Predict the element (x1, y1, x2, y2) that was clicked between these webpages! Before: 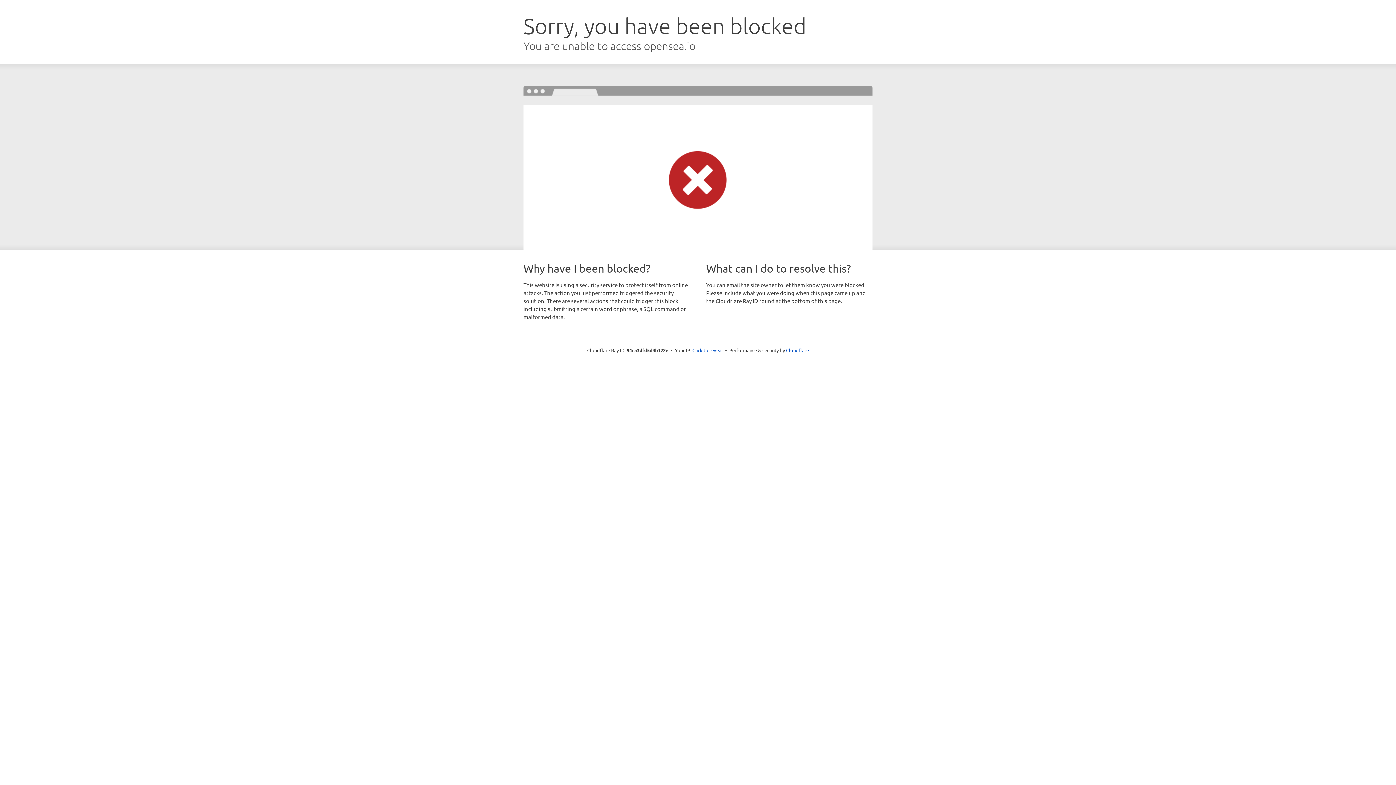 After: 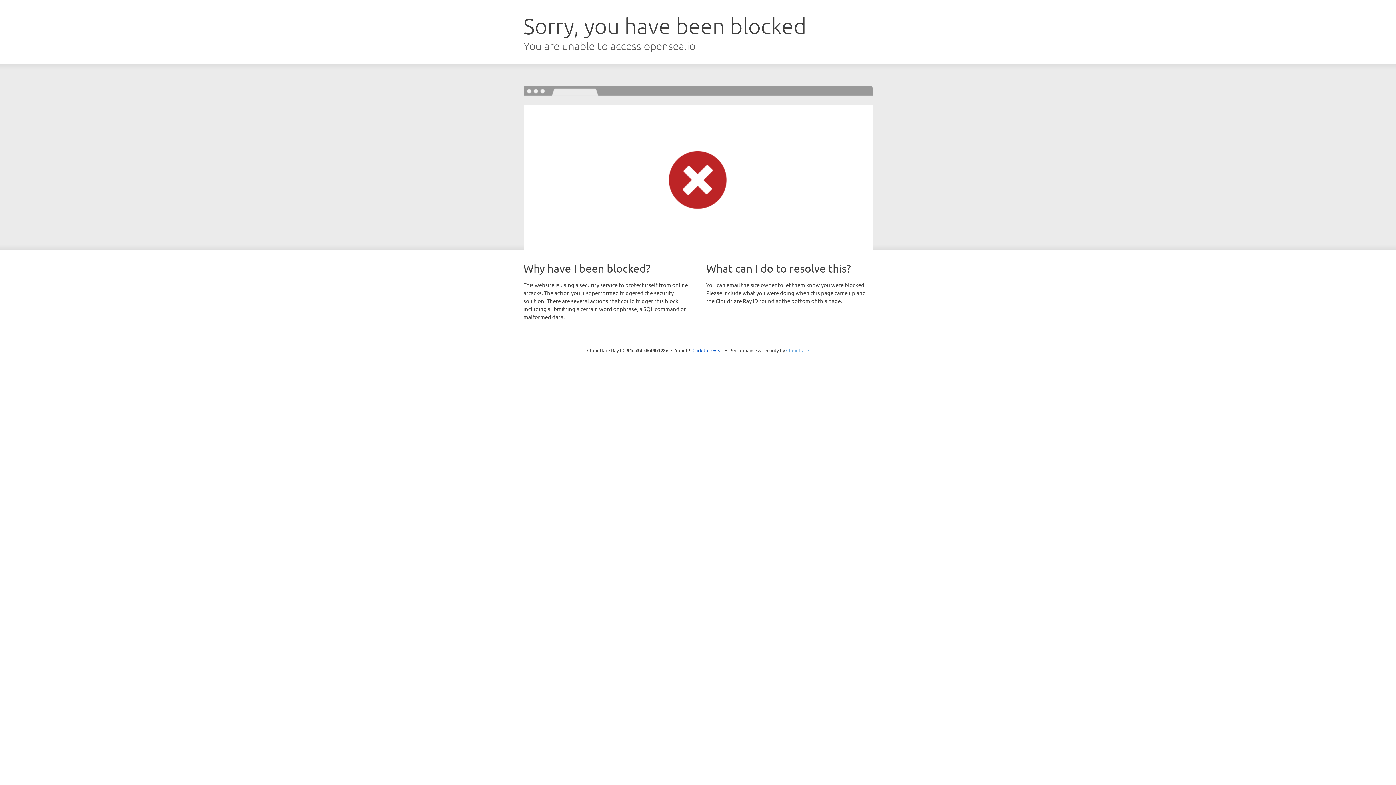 Action: label: Cloudflare bbox: (786, 347, 809, 353)